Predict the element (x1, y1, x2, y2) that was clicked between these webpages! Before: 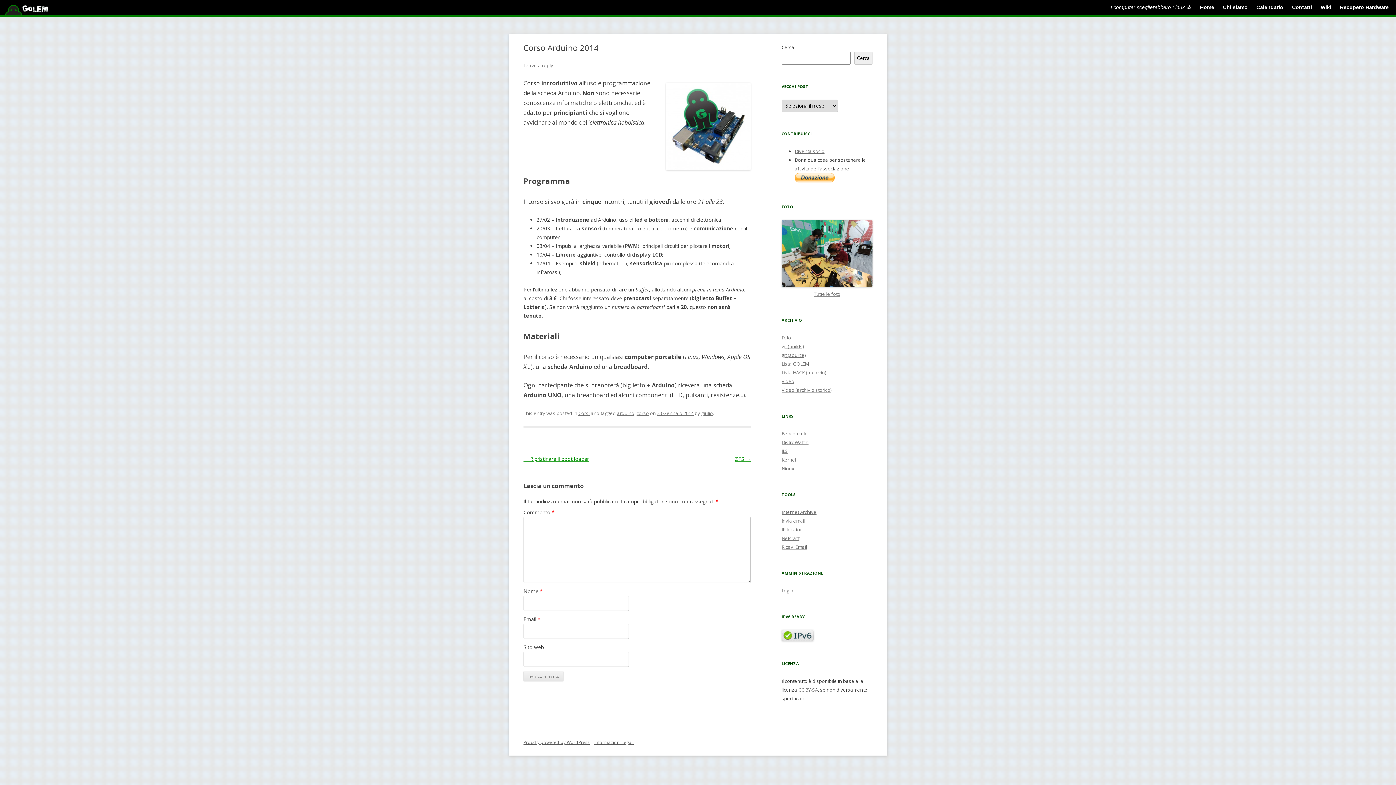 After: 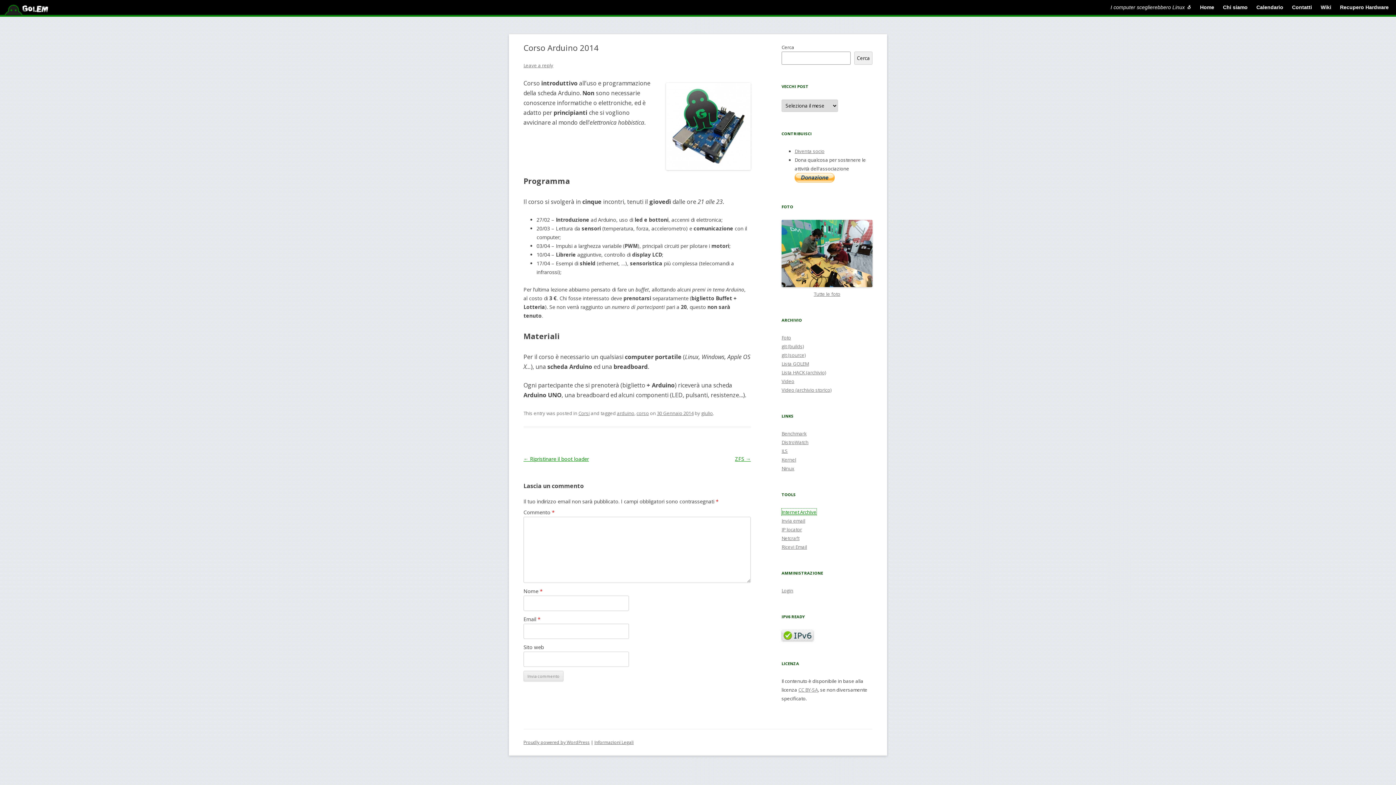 Action: label: Internet Archive bbox: (781, 509, 816, 515)